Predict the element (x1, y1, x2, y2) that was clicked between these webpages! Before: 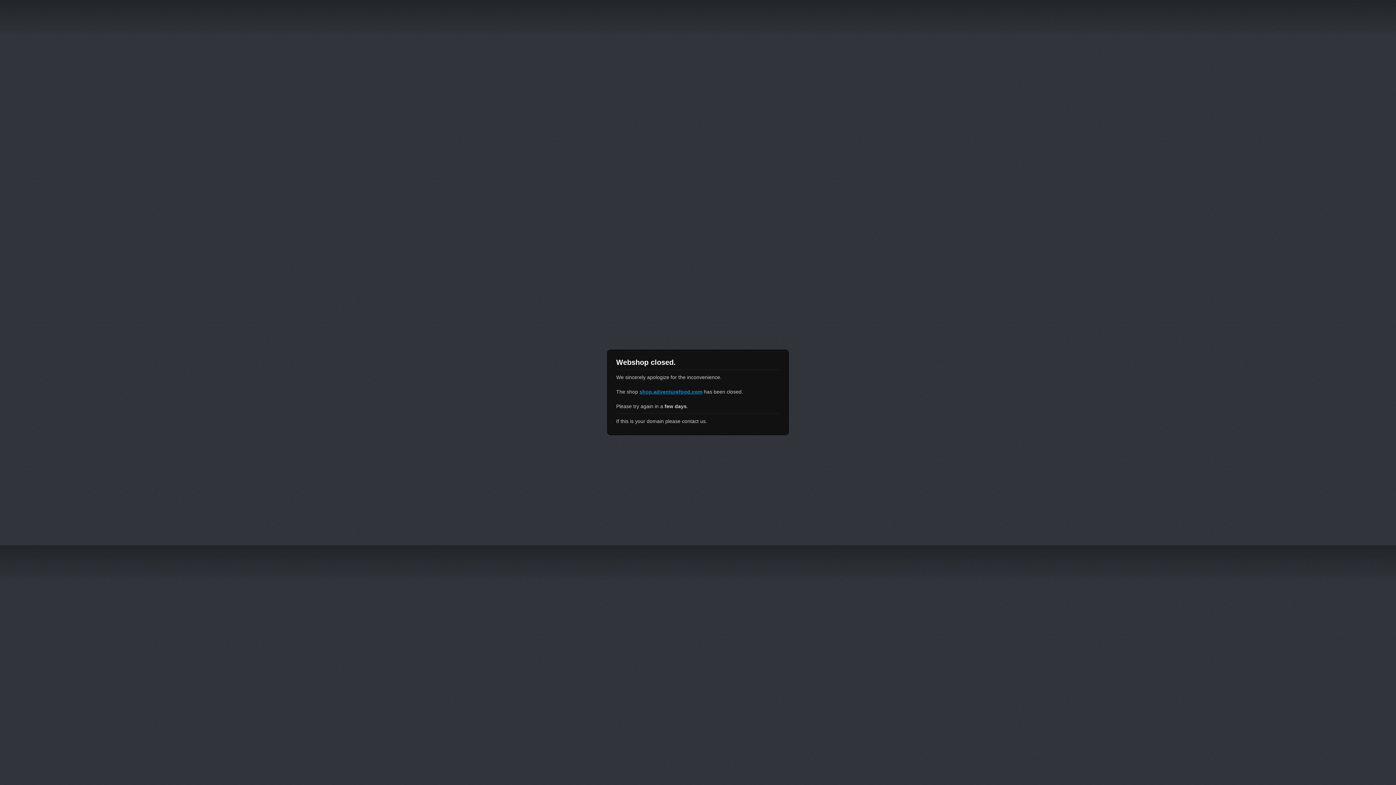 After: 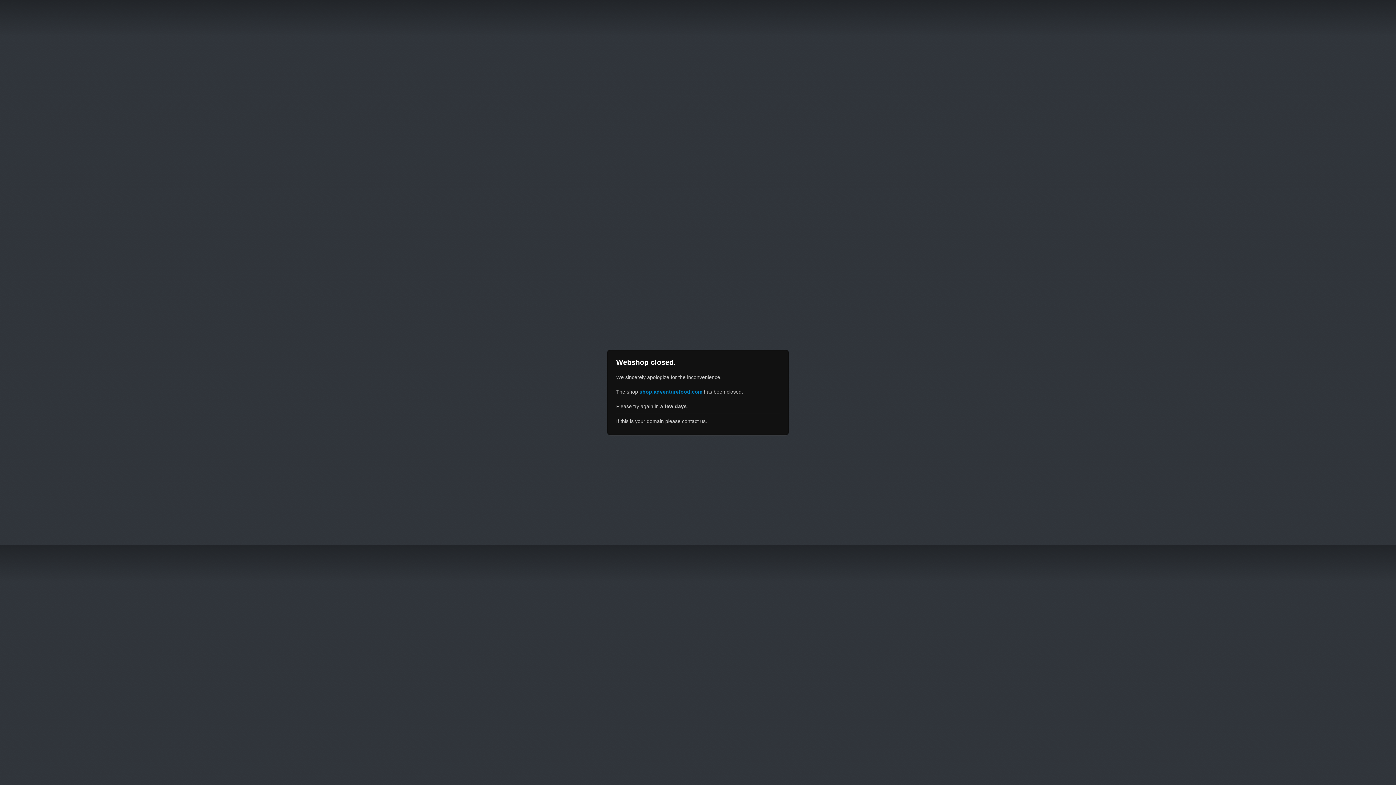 Action: bbox: (639, 389, 702, 394) label: shop.adventurefood.com